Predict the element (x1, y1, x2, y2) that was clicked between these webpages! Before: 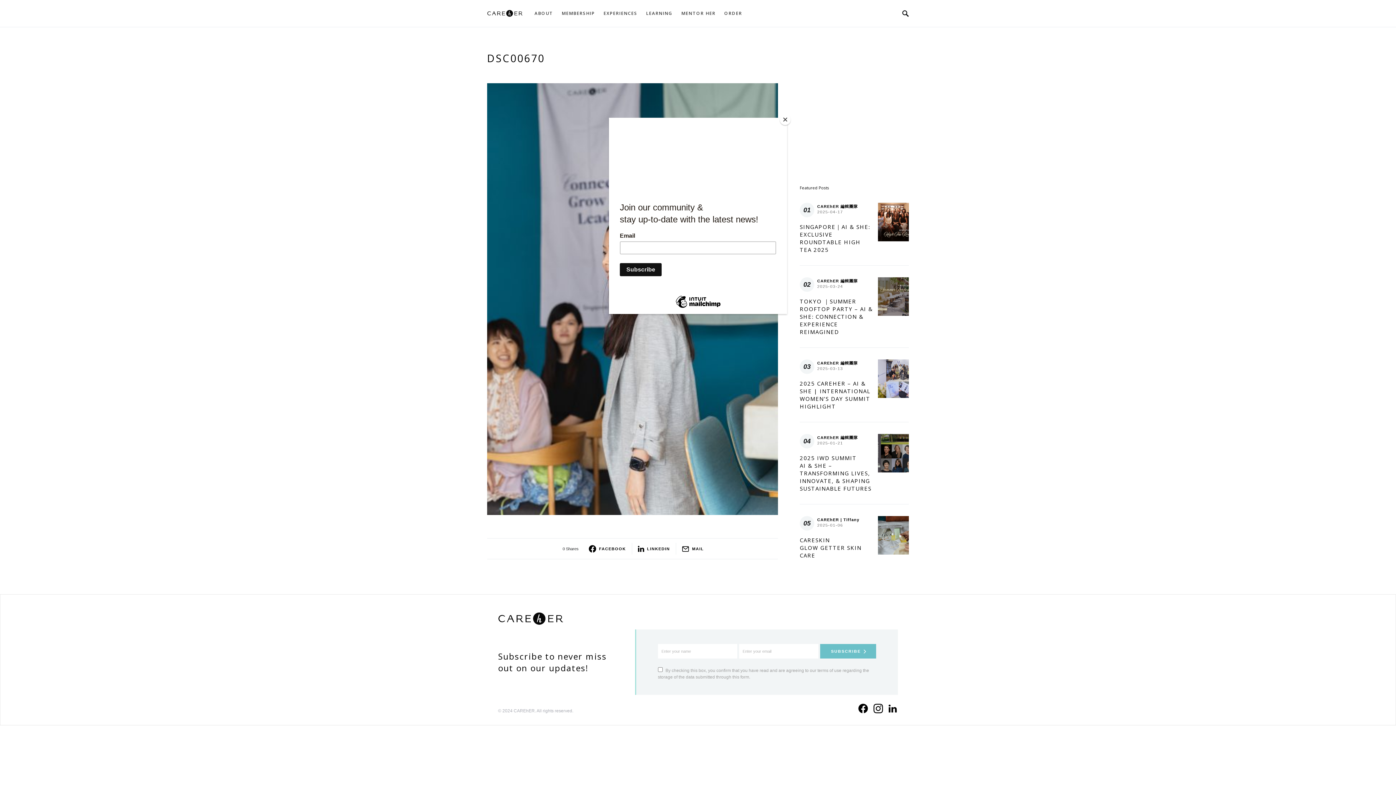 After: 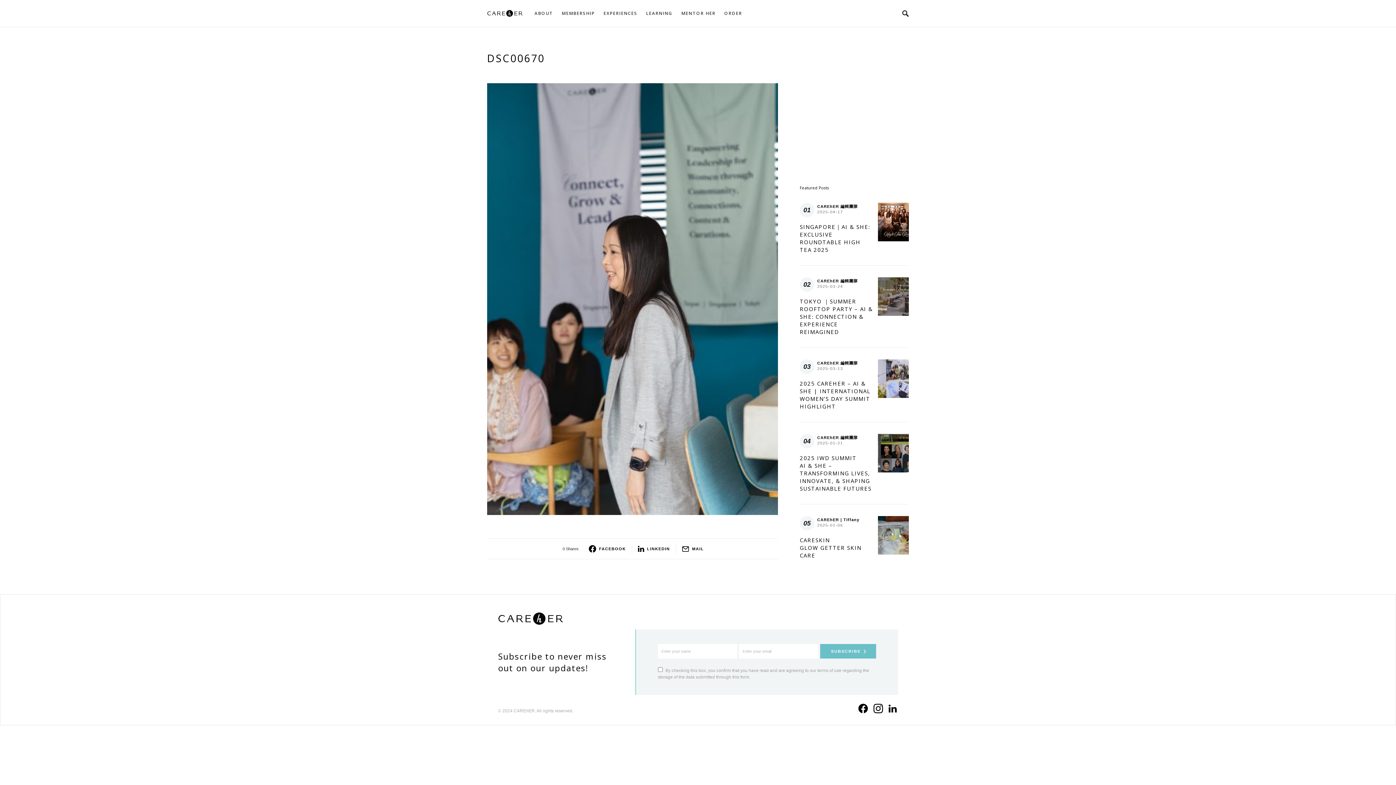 Action: bbox: (780, 114, 790, 125) label: Close